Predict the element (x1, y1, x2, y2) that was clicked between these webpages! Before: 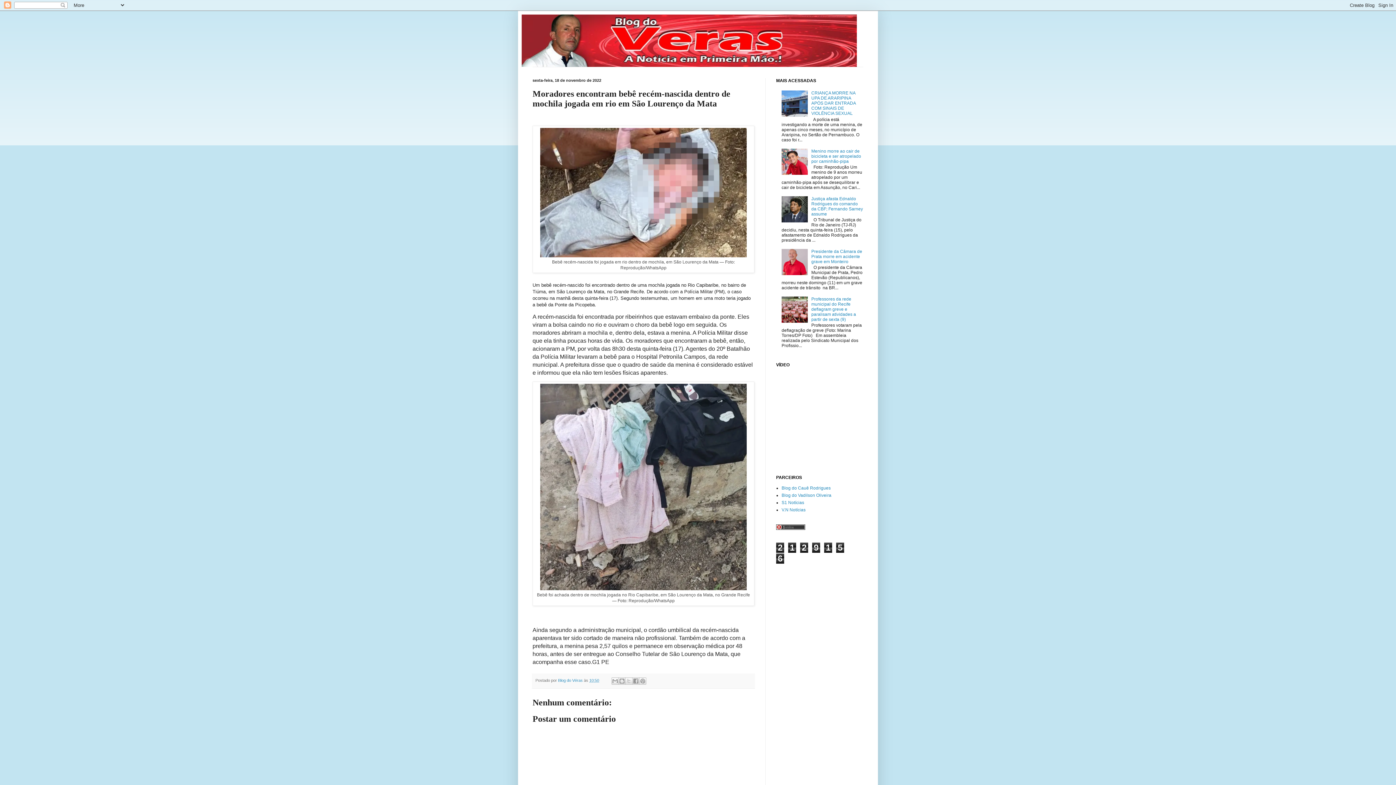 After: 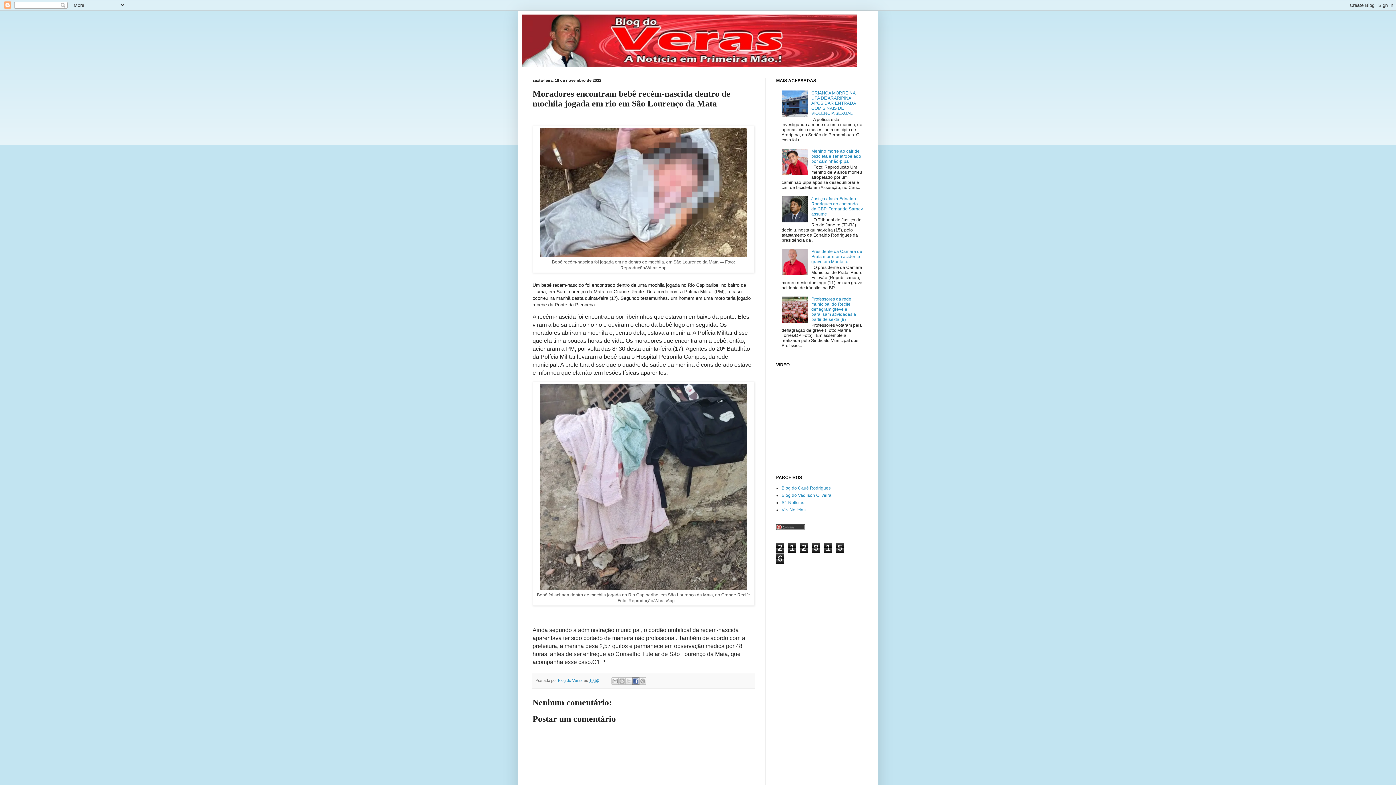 Action: label: Compartilhar no Facebook bbox: (632, 677, 639, 684)